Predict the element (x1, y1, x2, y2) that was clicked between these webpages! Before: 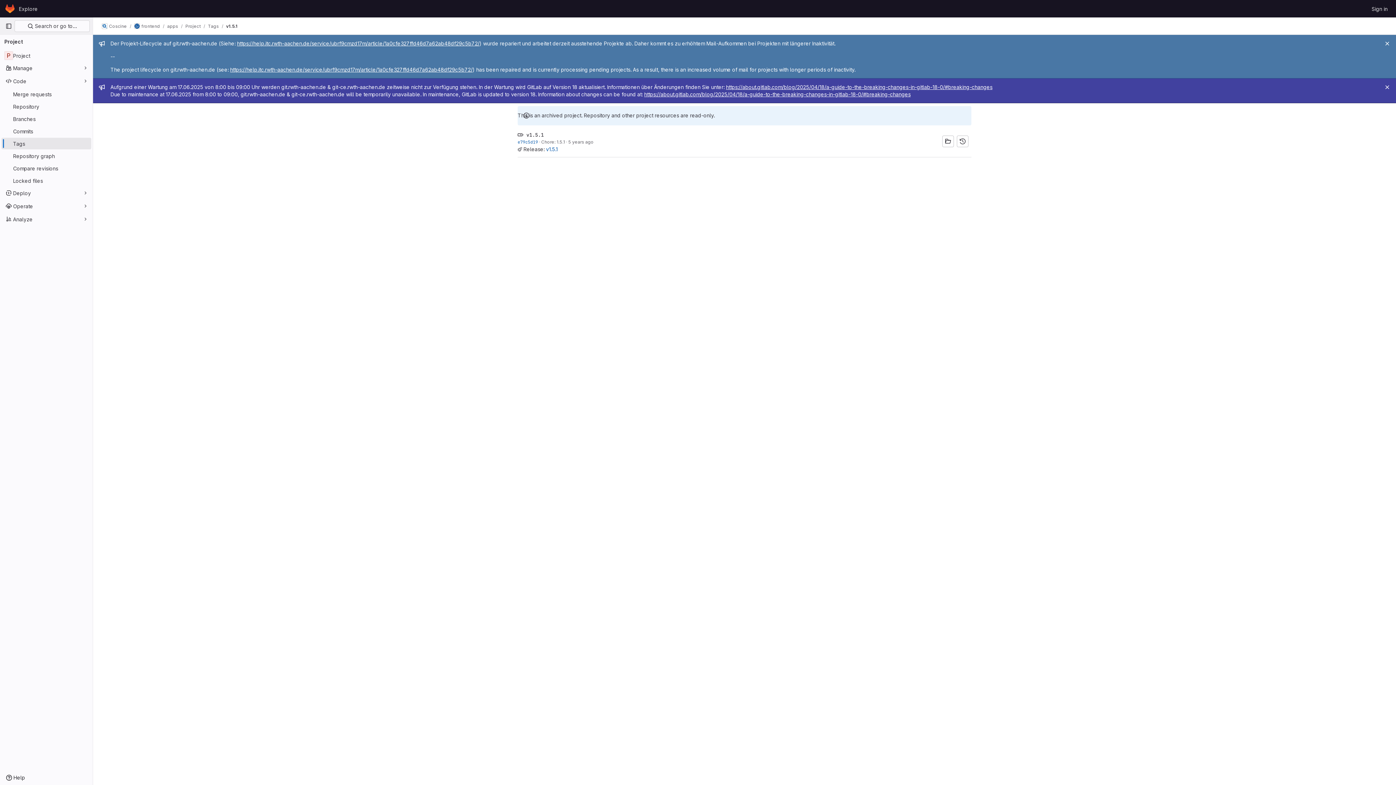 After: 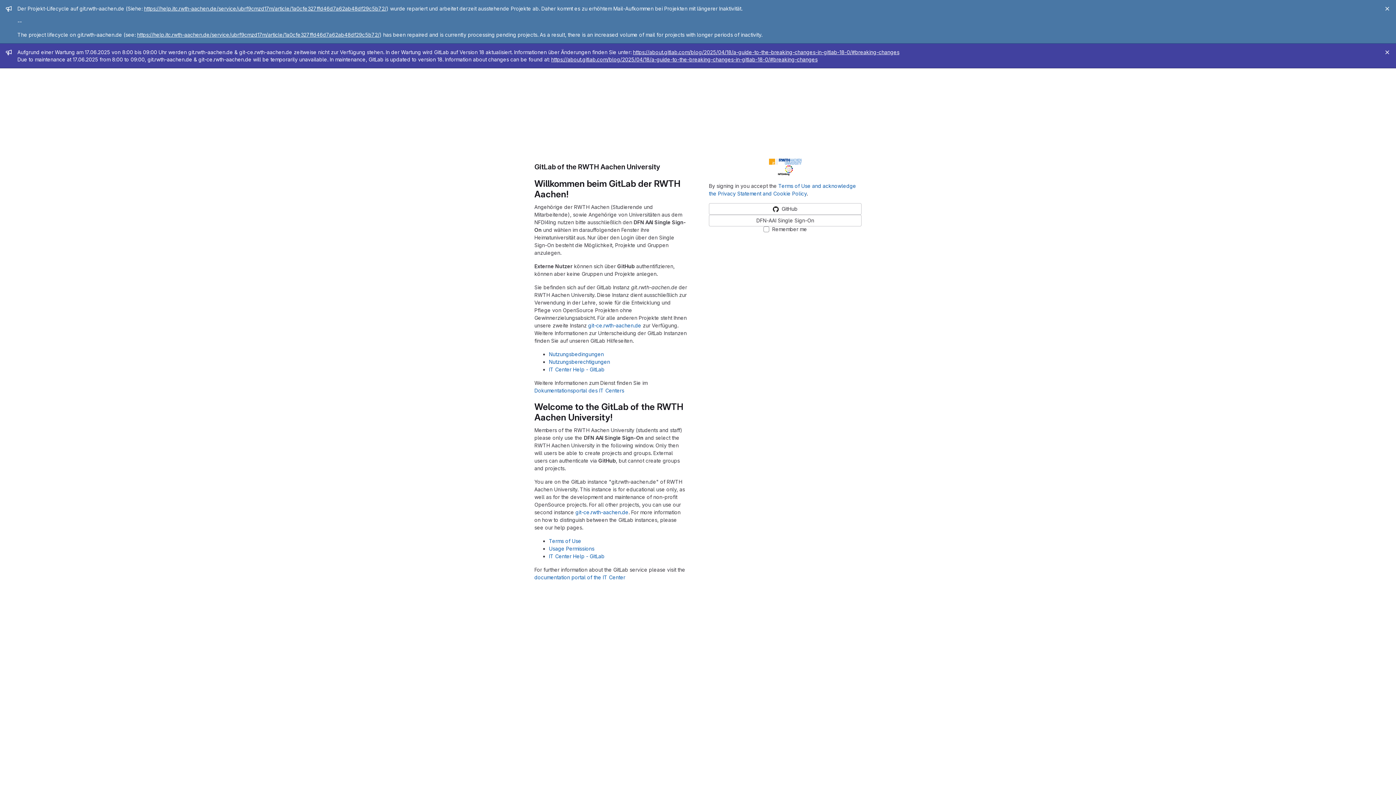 Action: bbox: (4, 2, 16, 14) label: Homepage